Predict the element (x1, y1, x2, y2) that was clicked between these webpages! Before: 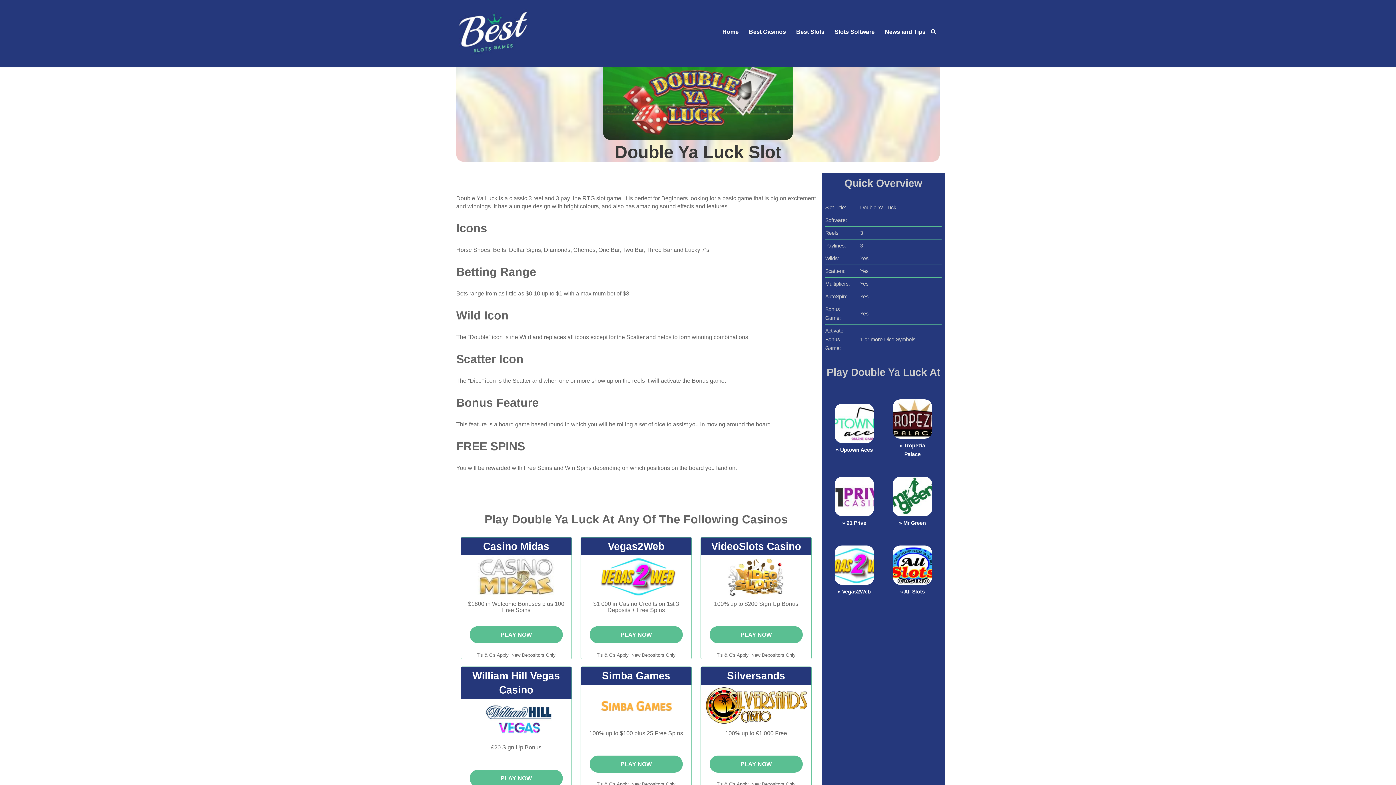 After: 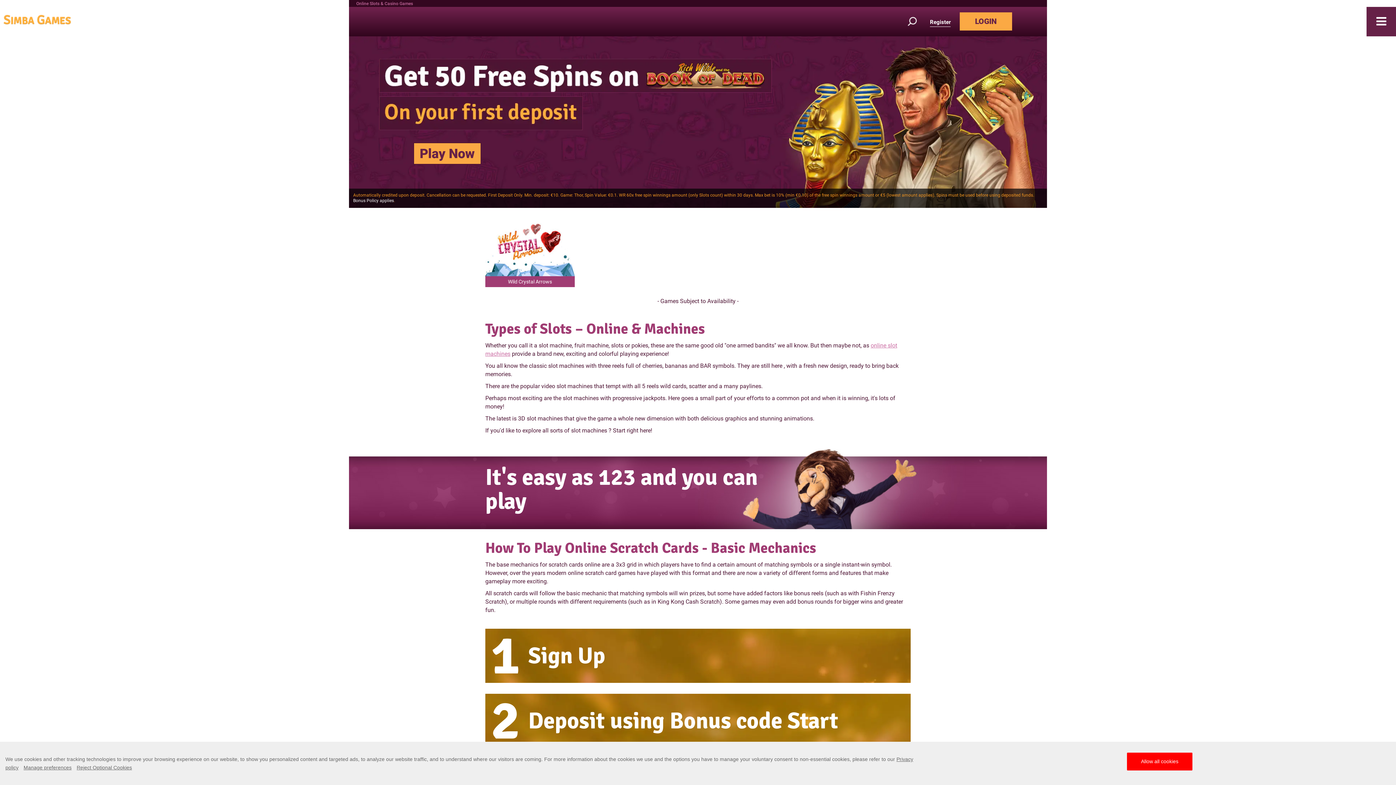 Action: label: PLAY NOW bbox: (589, 755, 682, 772)